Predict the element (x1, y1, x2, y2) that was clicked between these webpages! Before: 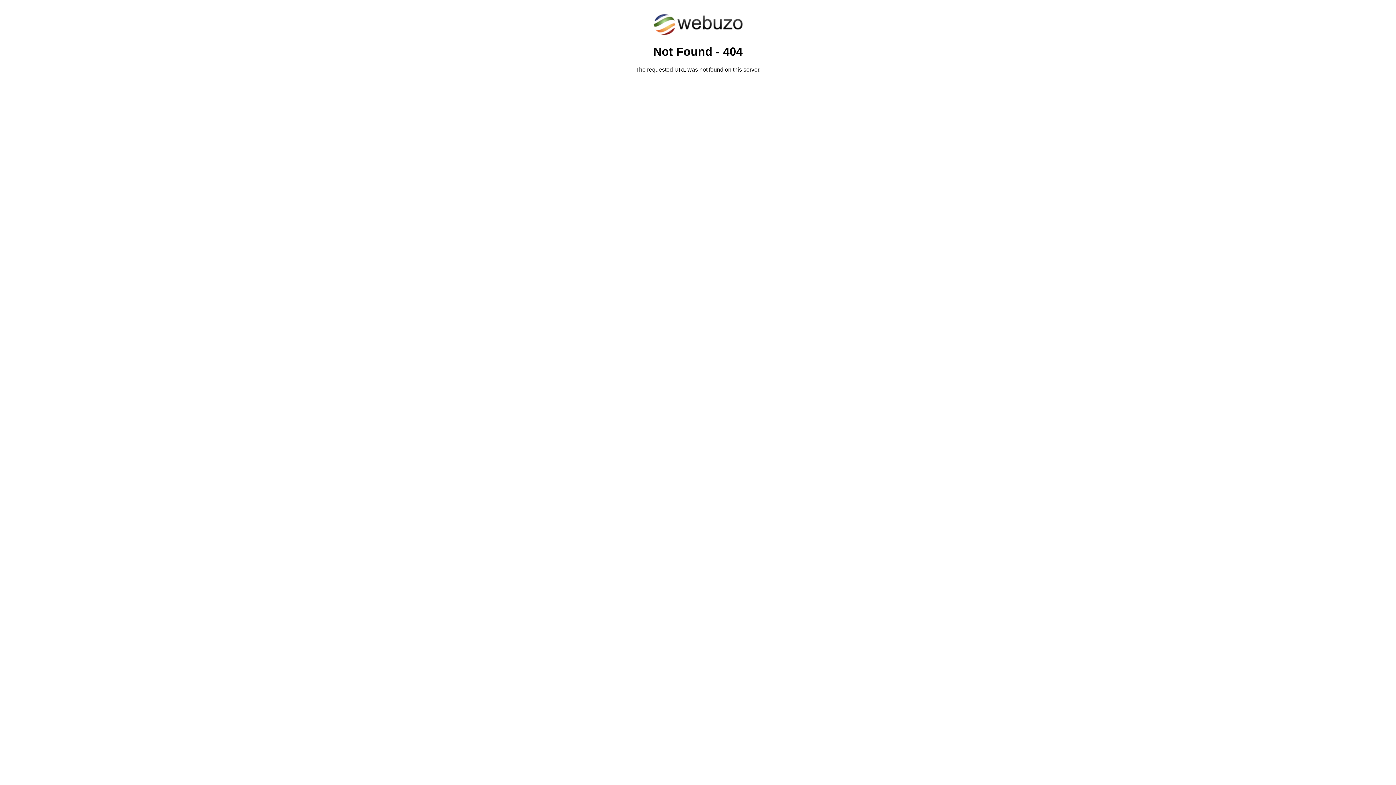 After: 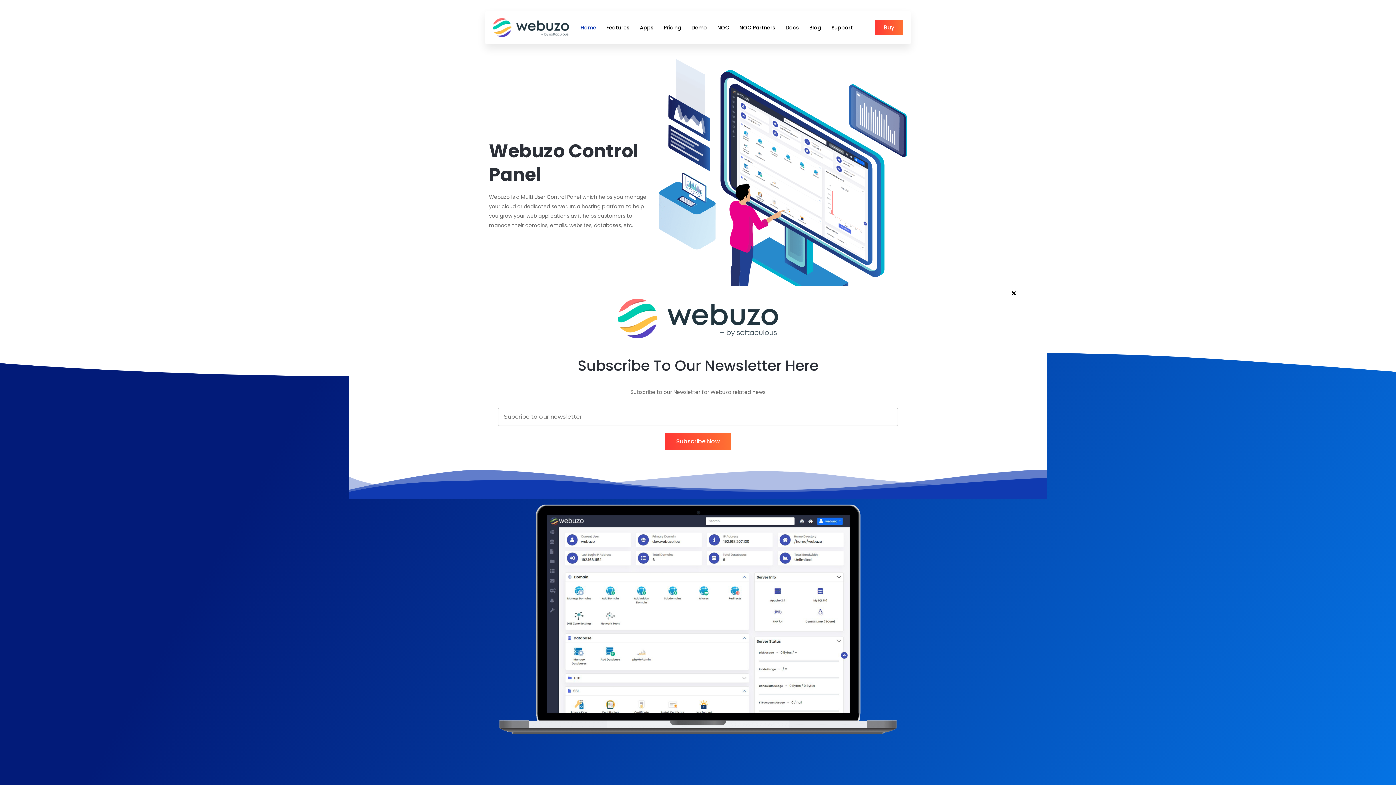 Action: bbox: (652, 30, 743, 37)